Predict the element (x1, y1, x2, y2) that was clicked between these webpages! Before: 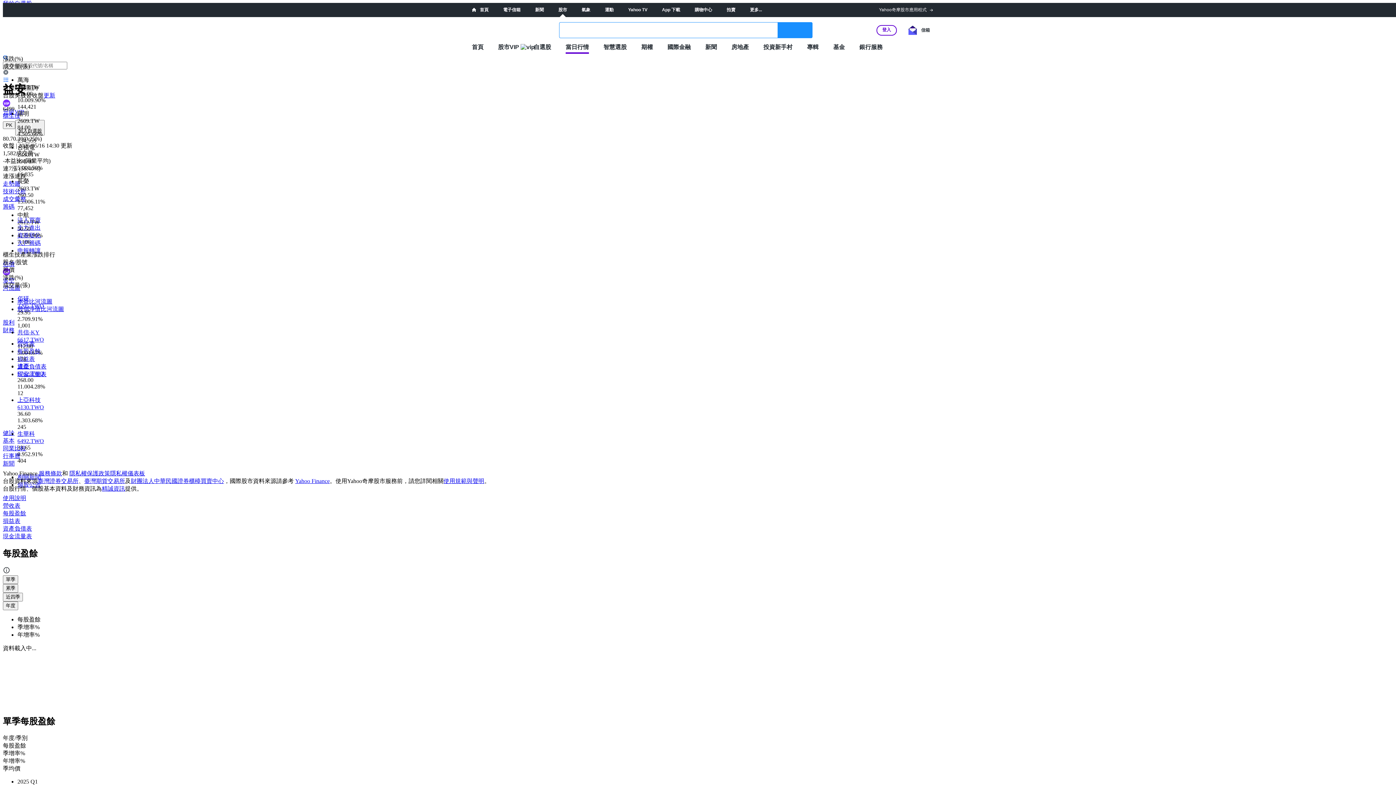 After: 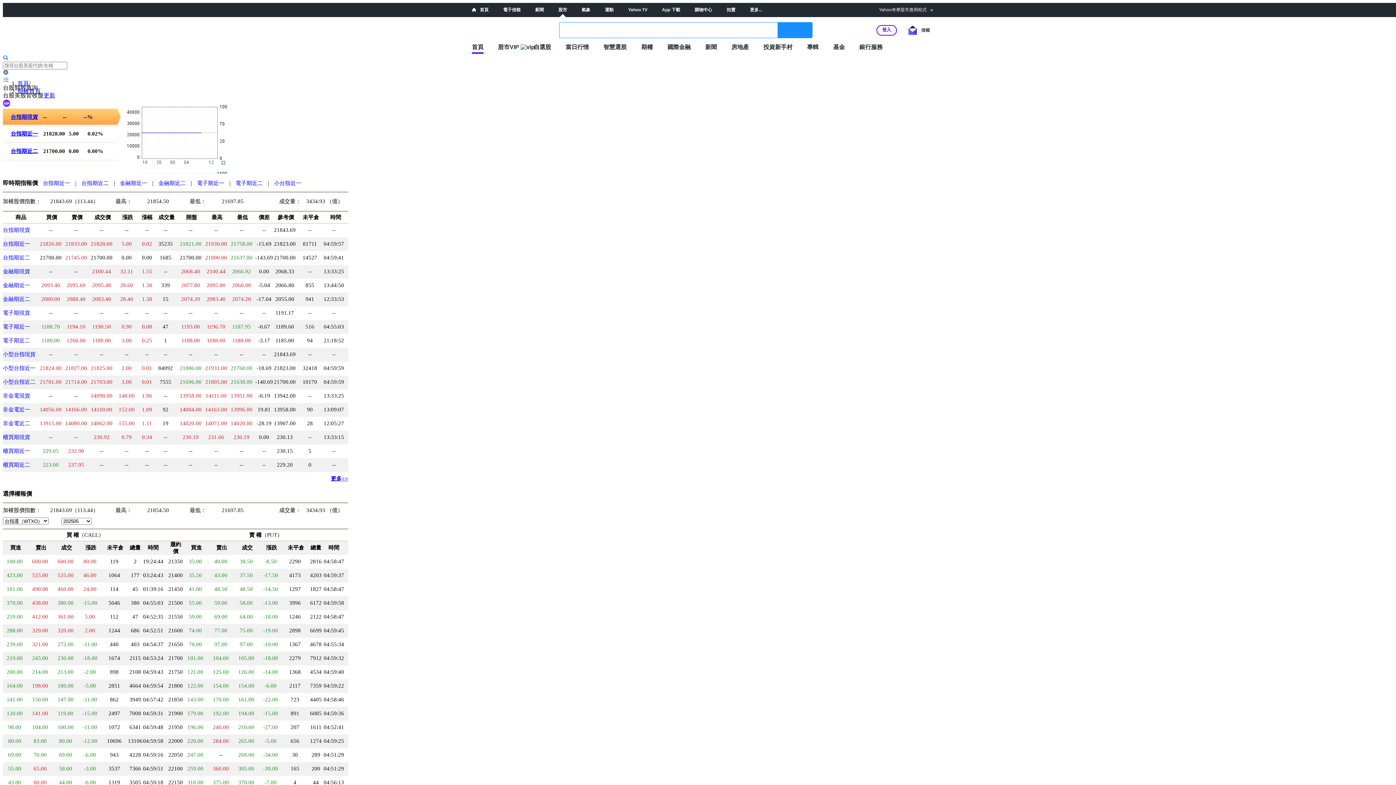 Action: label: 期權 bbox: (641, 43, 653, 50)